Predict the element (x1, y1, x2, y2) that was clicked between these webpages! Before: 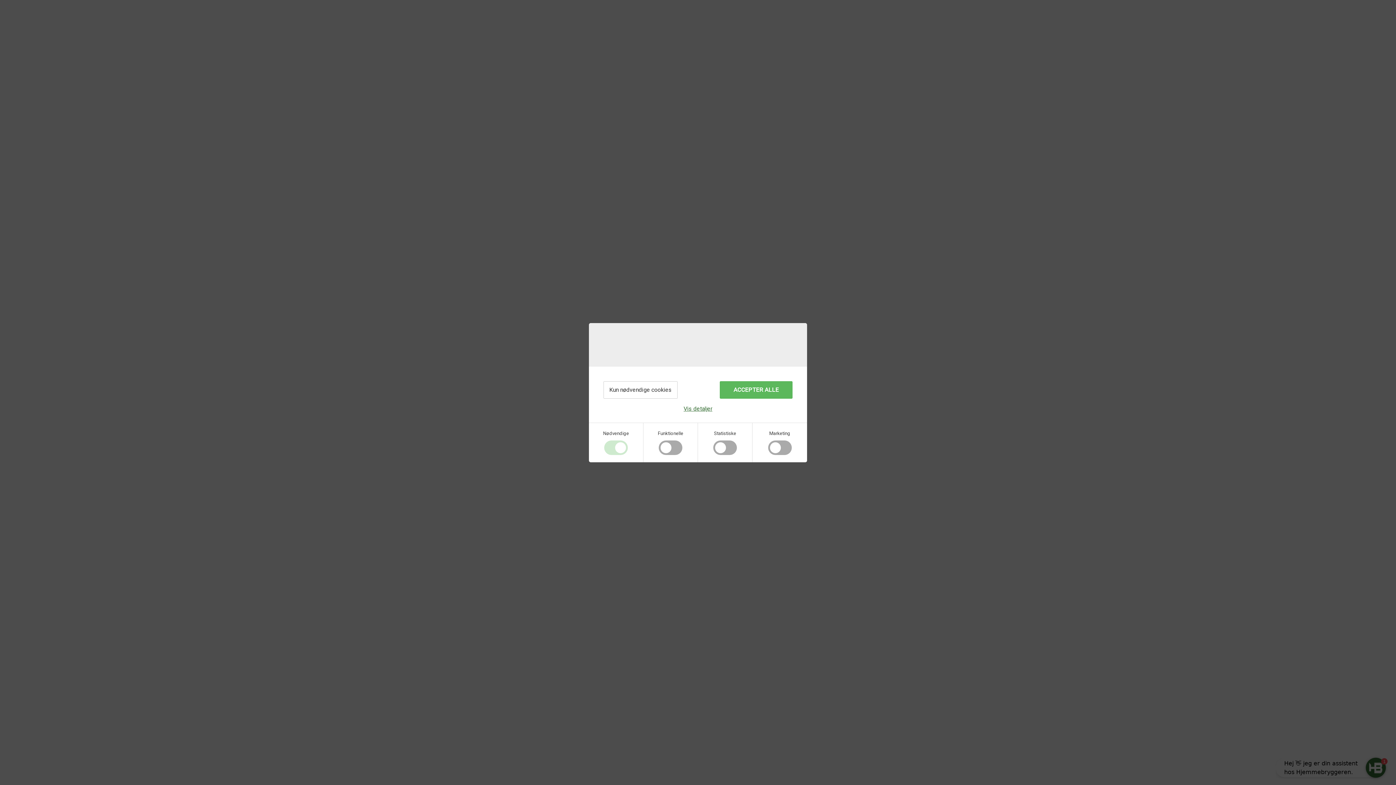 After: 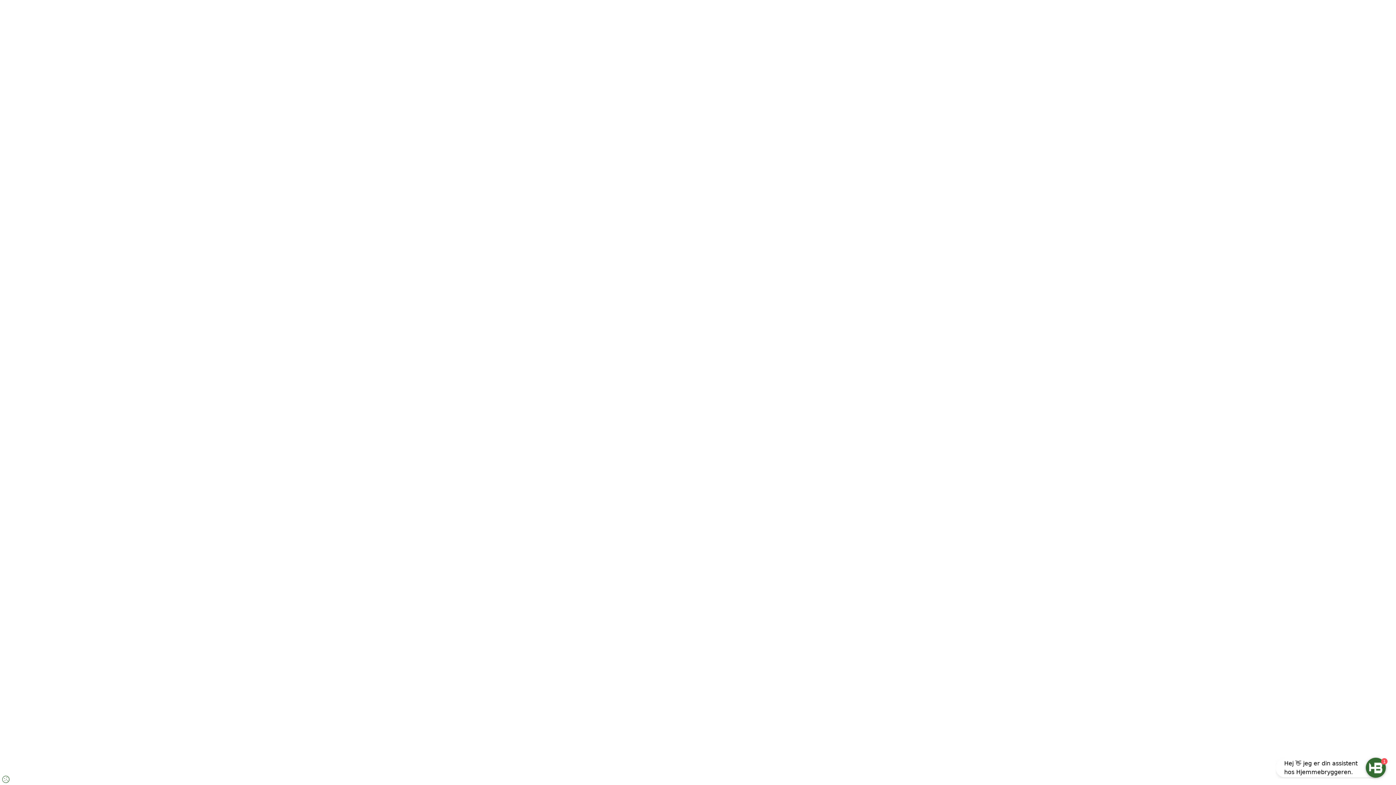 Action: bbox: (720, 381, 792, 398) label: ACCEPTER ALLE